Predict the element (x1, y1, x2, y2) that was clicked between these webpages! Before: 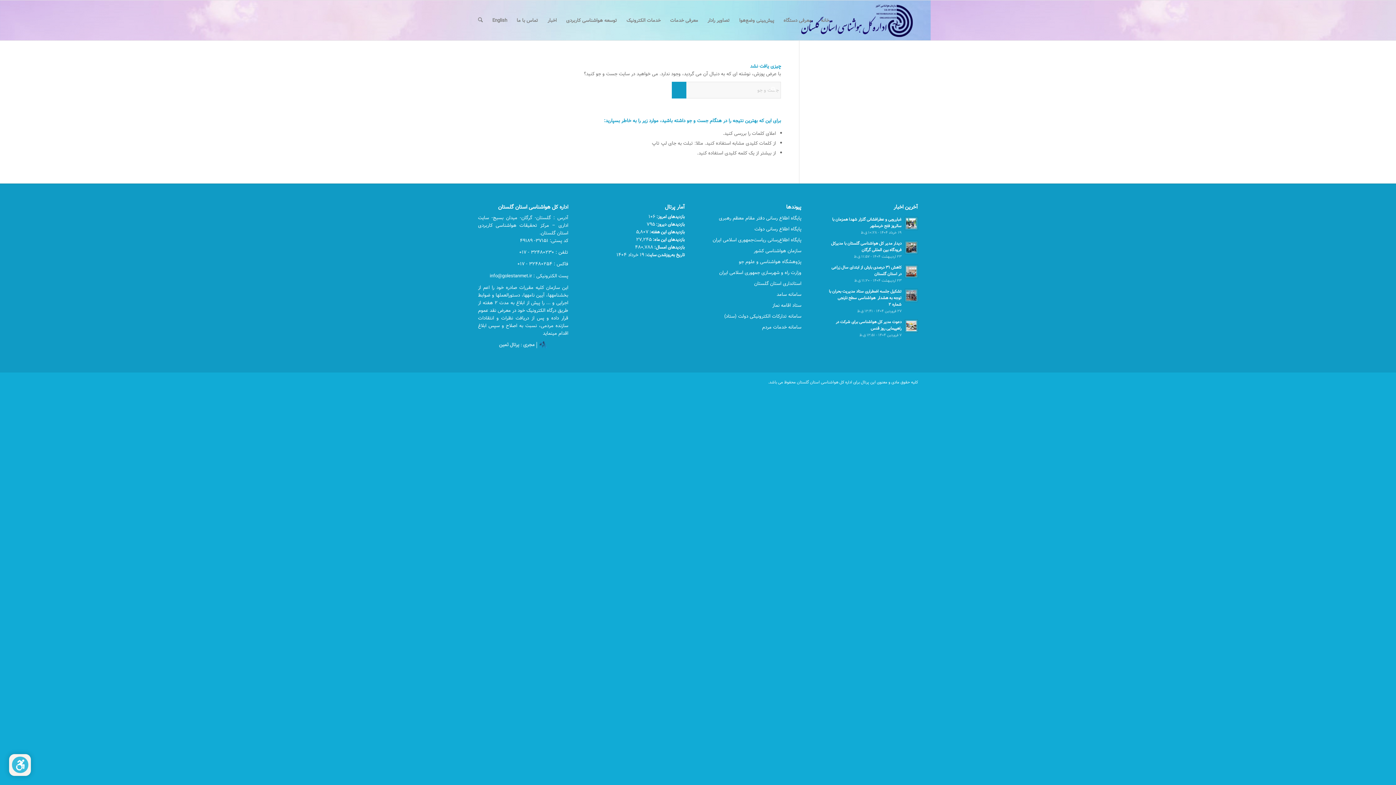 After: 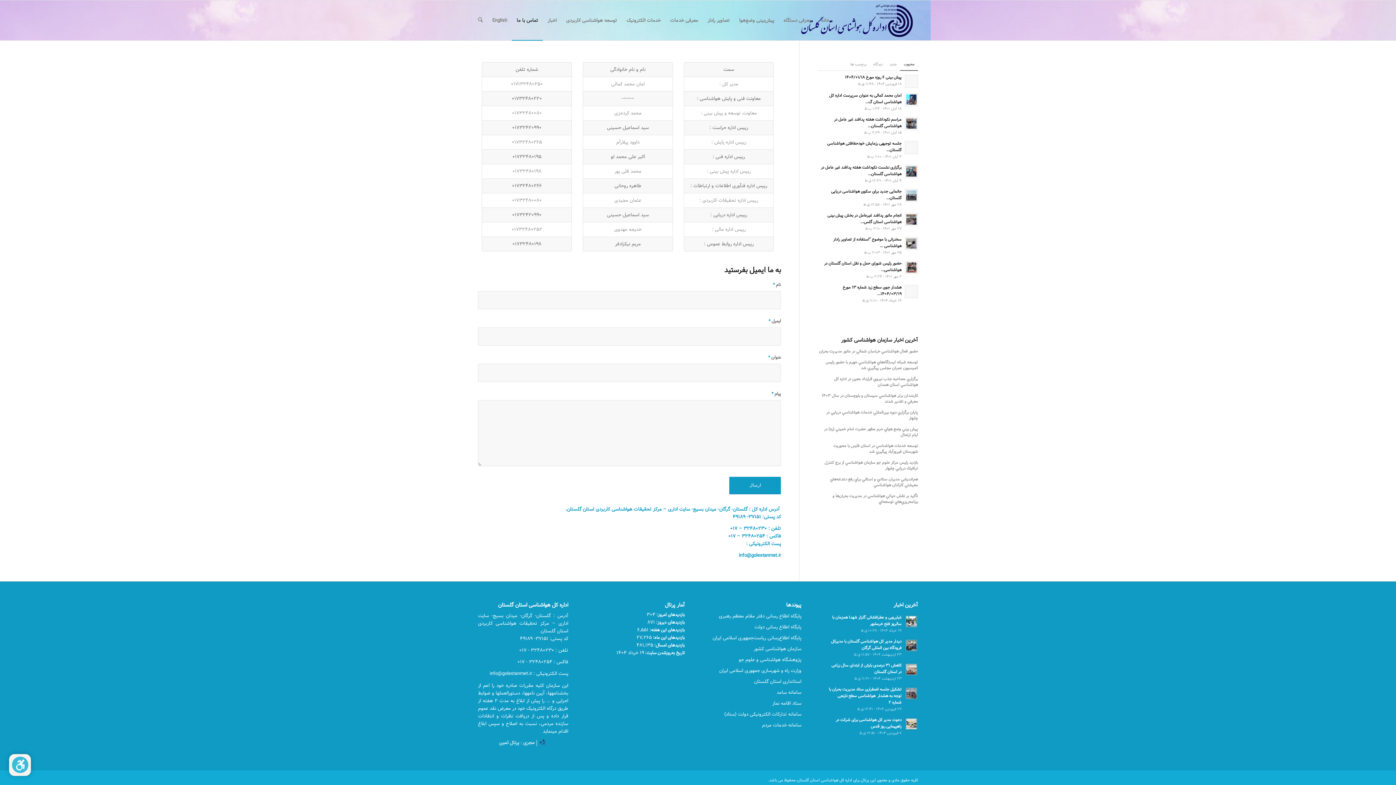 Action: bbox: (512, 0, 543, 40) label: تماس با ما